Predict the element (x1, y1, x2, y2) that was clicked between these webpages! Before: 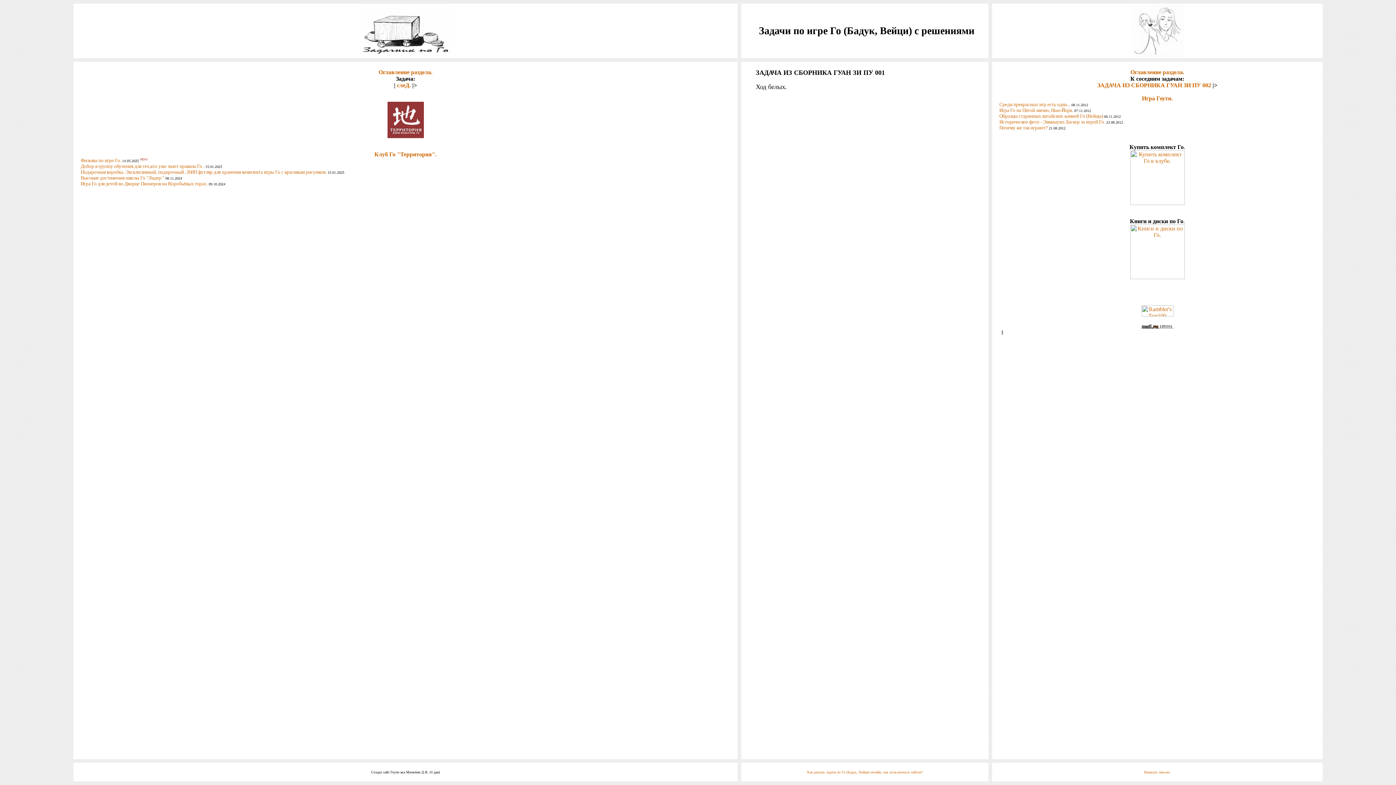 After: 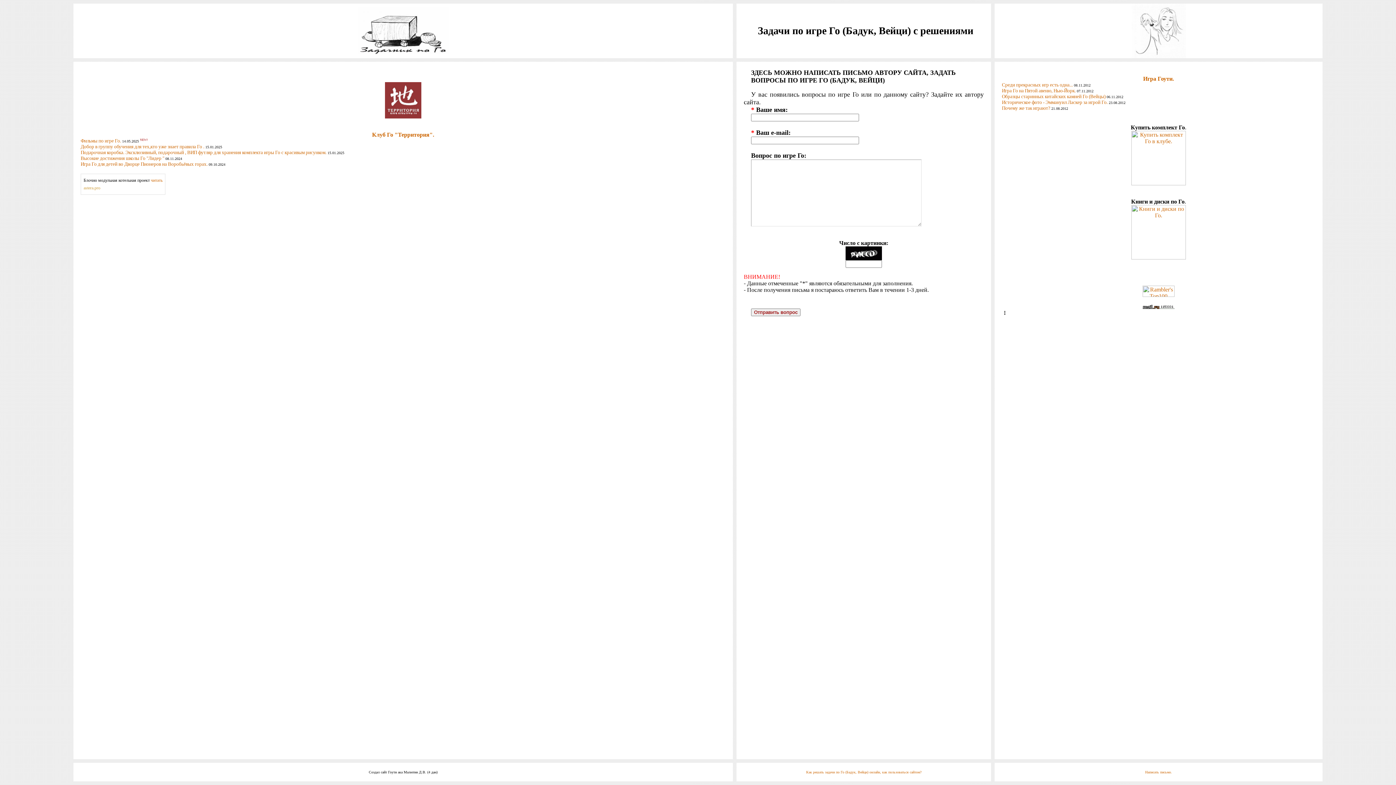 Action: bbox: (1144, 770, 1171, 774) label: Написать письмо.